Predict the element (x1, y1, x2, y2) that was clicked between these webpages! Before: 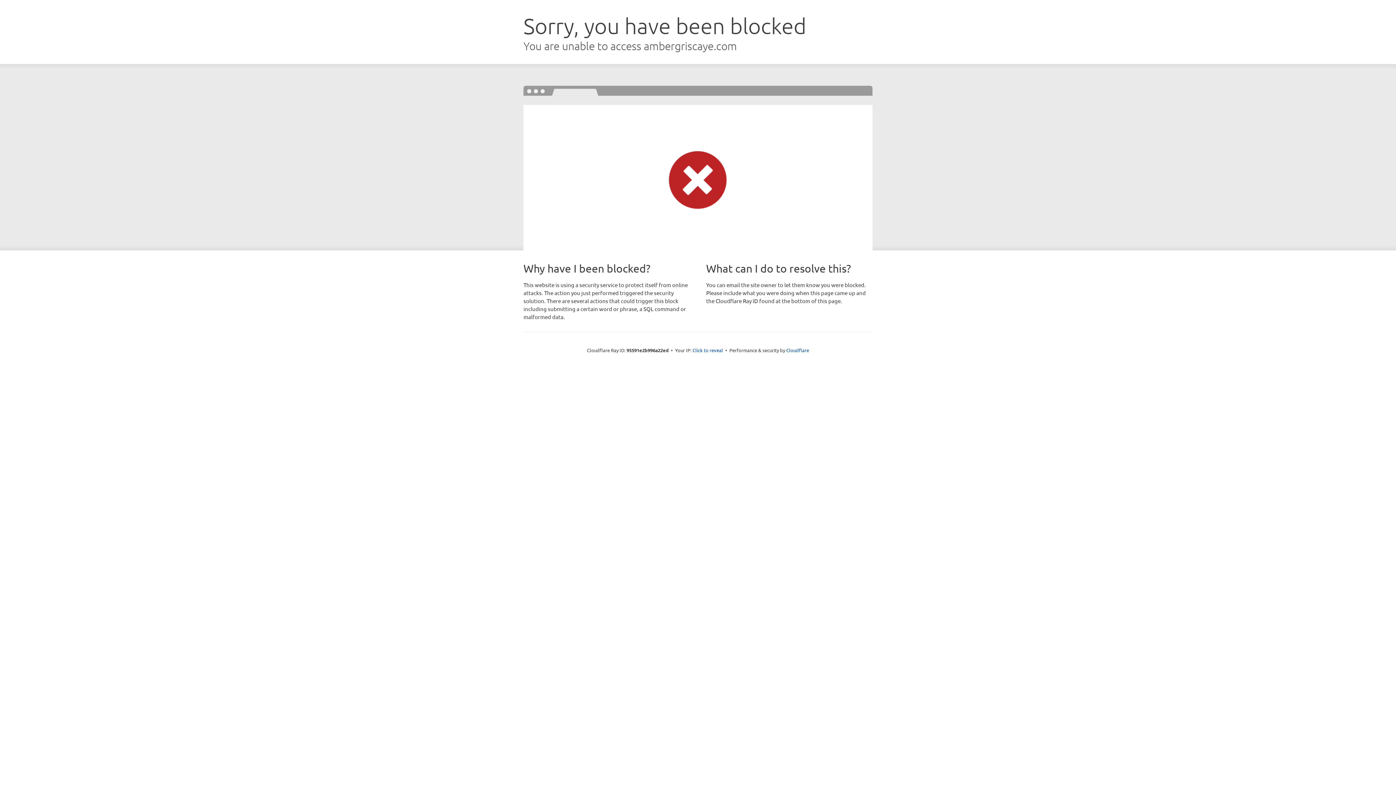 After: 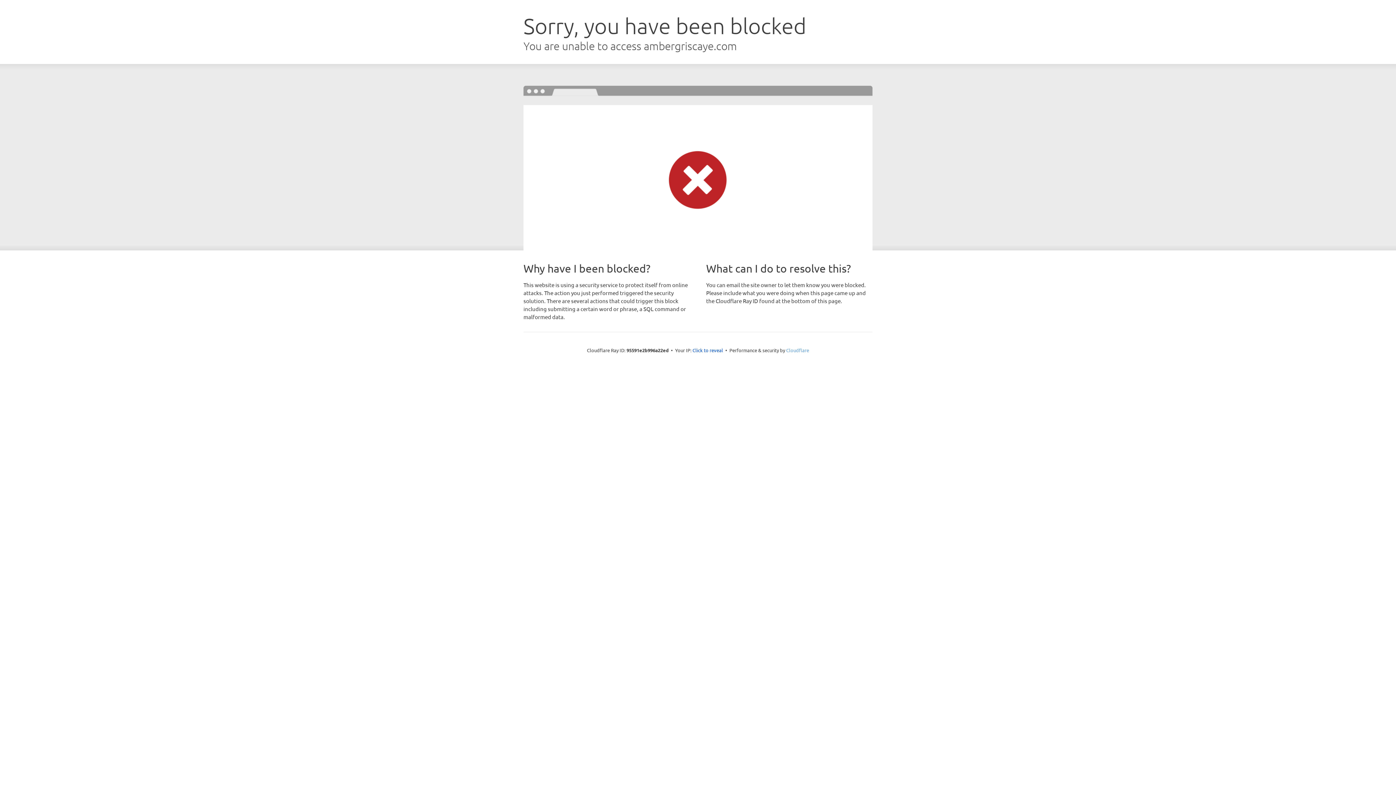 Action: bbox: (786, 347, 809, 353) label: Cloudflare